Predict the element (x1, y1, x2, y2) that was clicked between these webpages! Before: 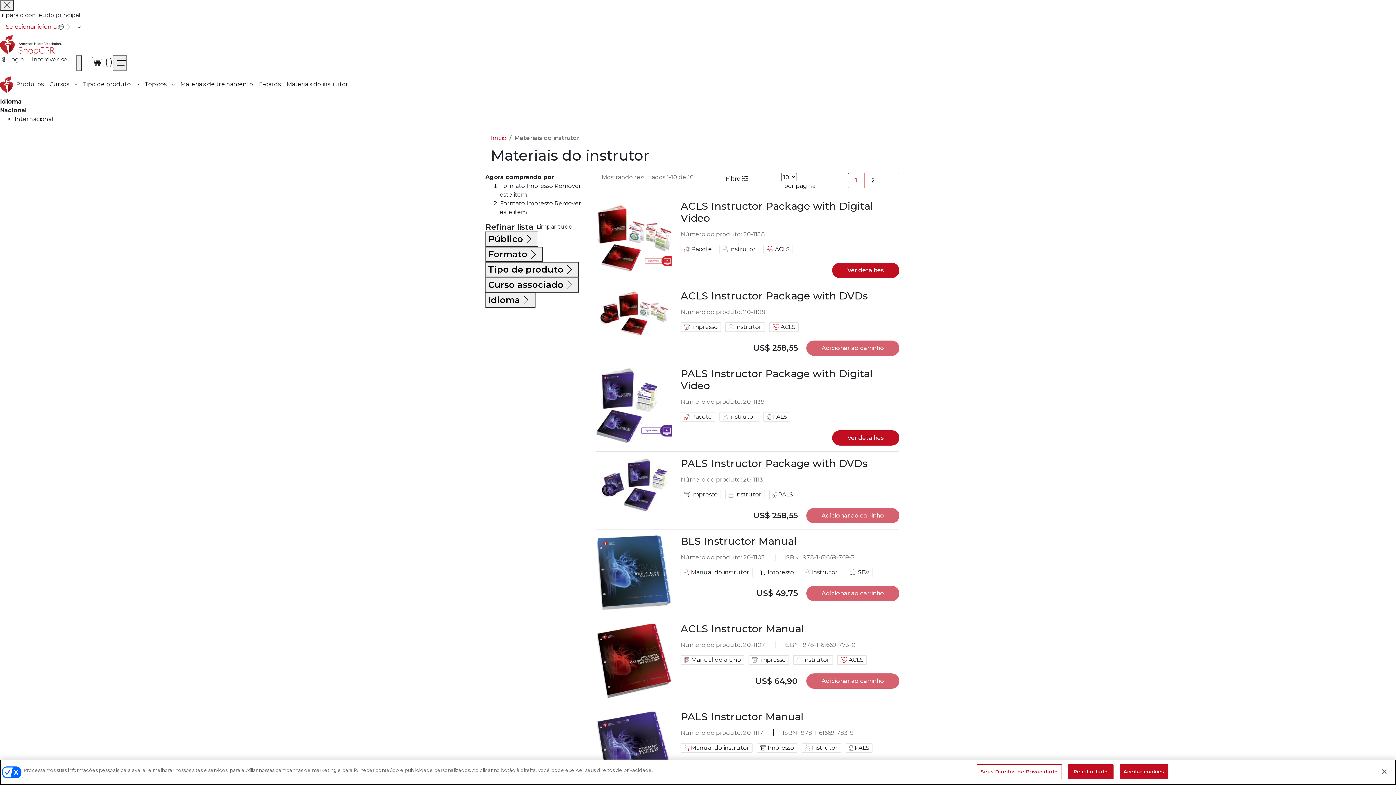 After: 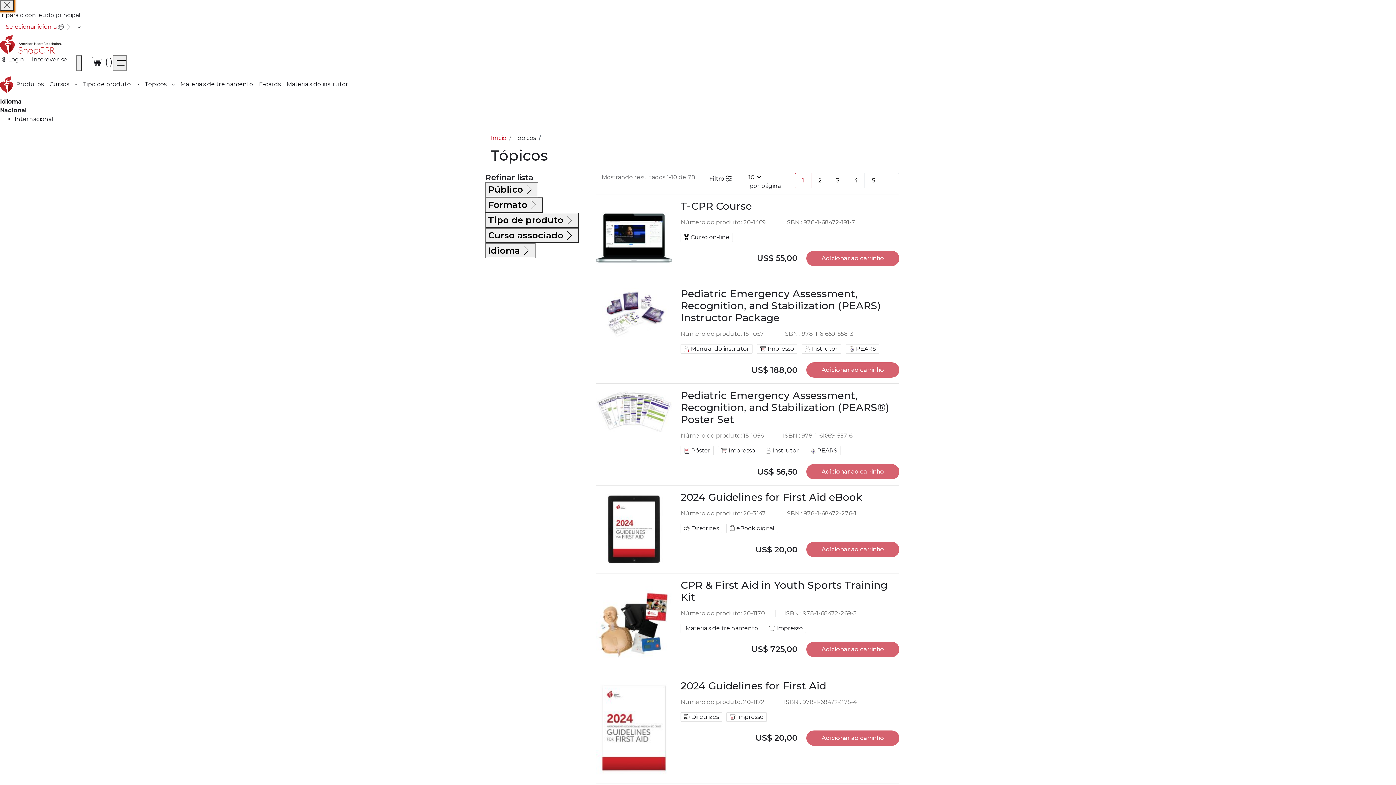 Action: bbox: (141, 76, 177, 91) label: Tópicos